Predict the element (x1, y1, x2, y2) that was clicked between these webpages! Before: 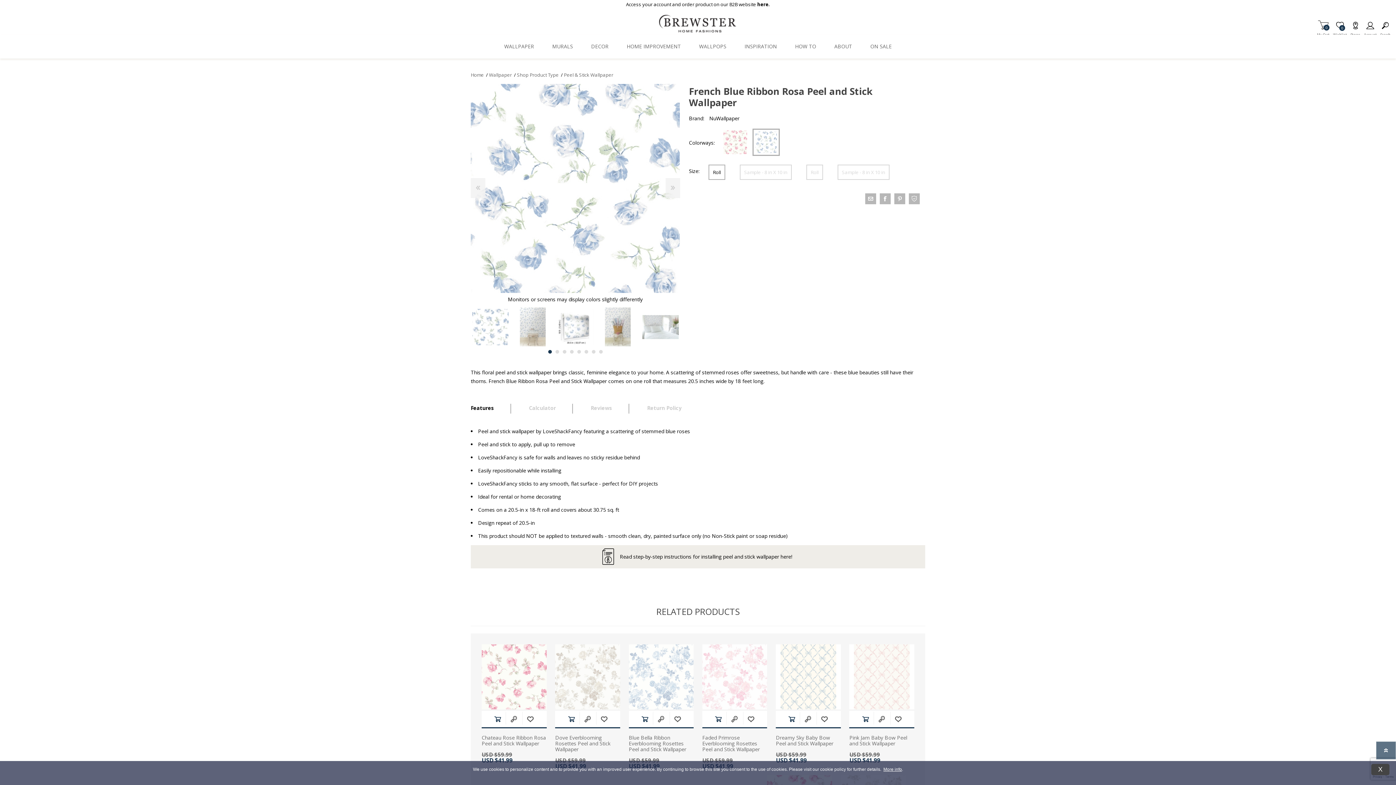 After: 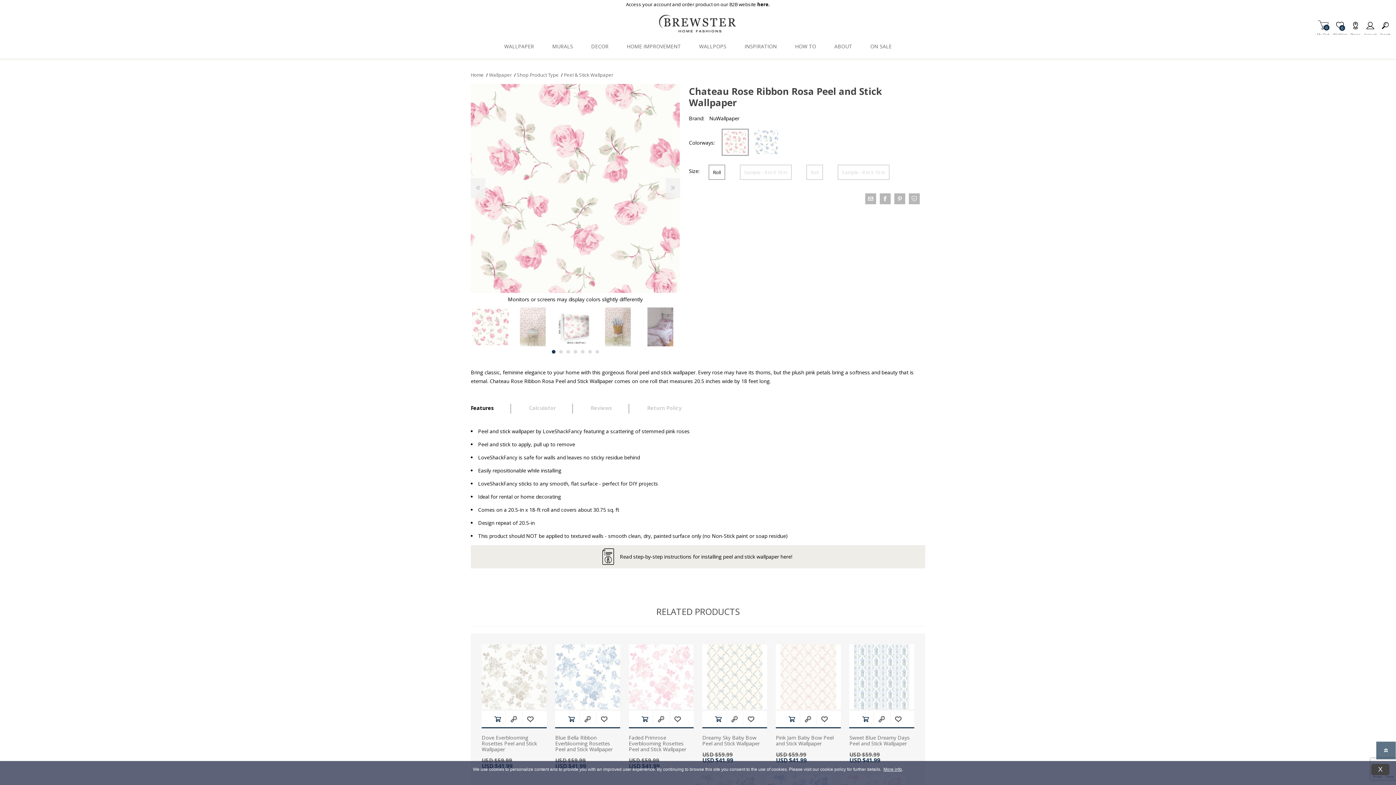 Action: bbox: (481, 644, 546, 709)